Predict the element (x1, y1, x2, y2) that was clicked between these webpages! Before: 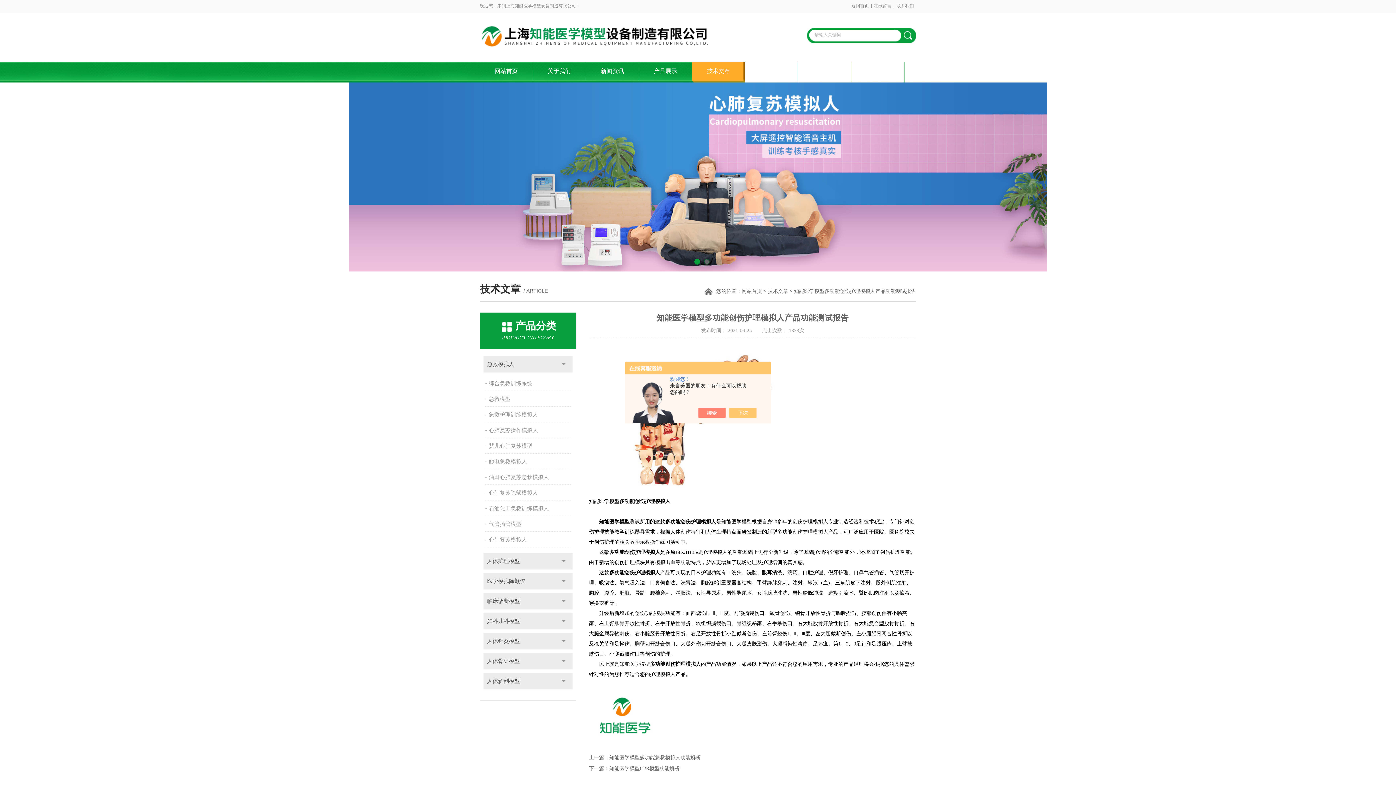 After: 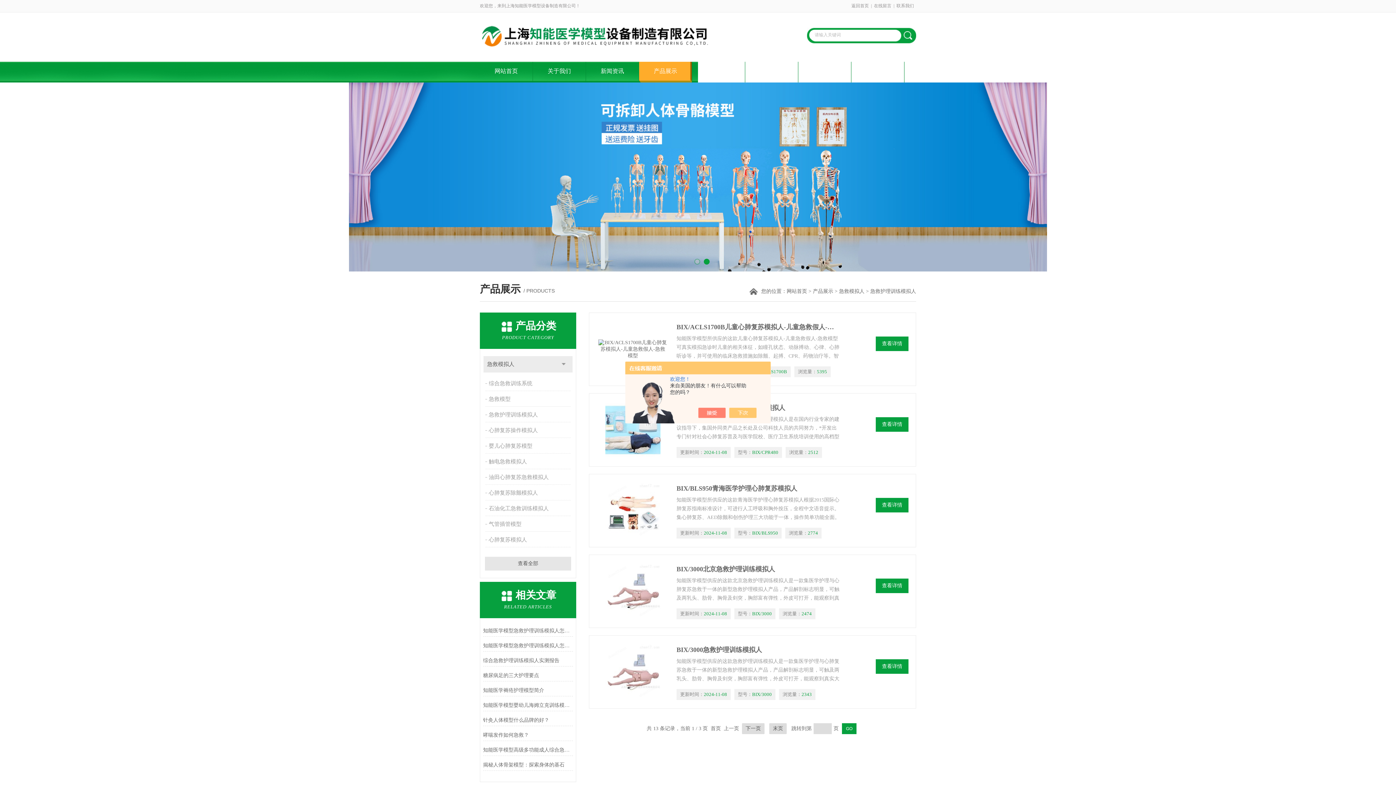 Action: bbox: (485, 407, 572, 422) label: 急救护理训练模拟人